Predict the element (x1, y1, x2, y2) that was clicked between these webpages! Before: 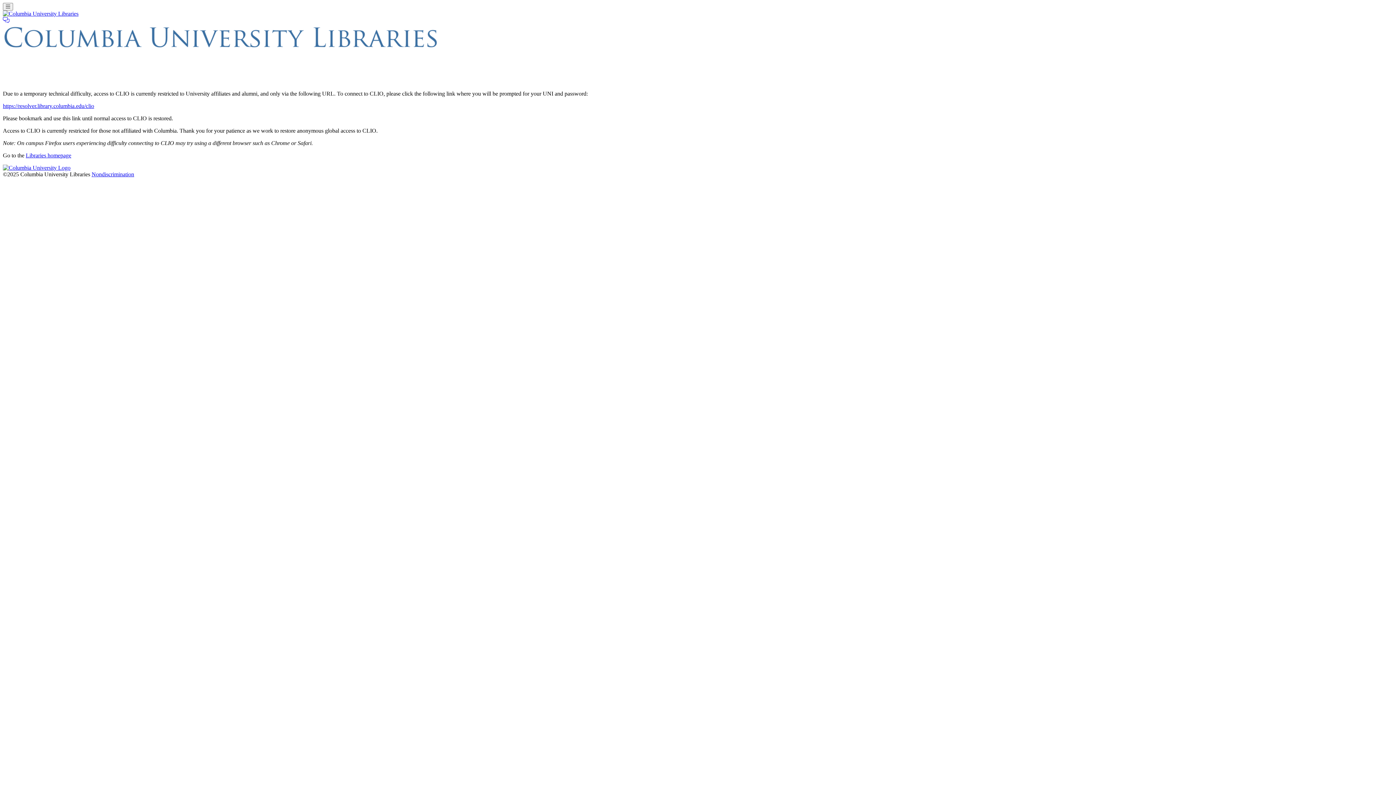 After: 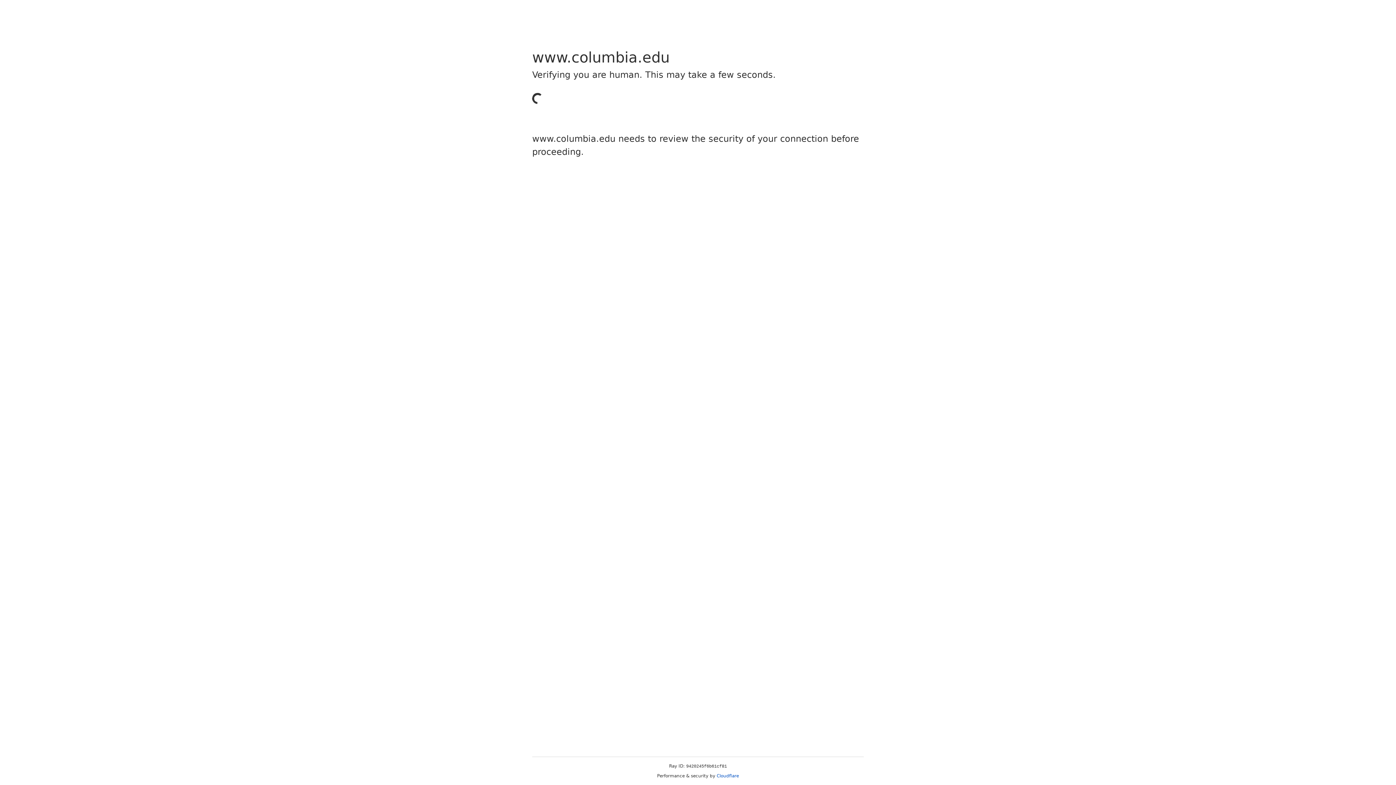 Action: bbox: (2, 102, 94, 109) label: https://resolver.library.columbia.edu/clio